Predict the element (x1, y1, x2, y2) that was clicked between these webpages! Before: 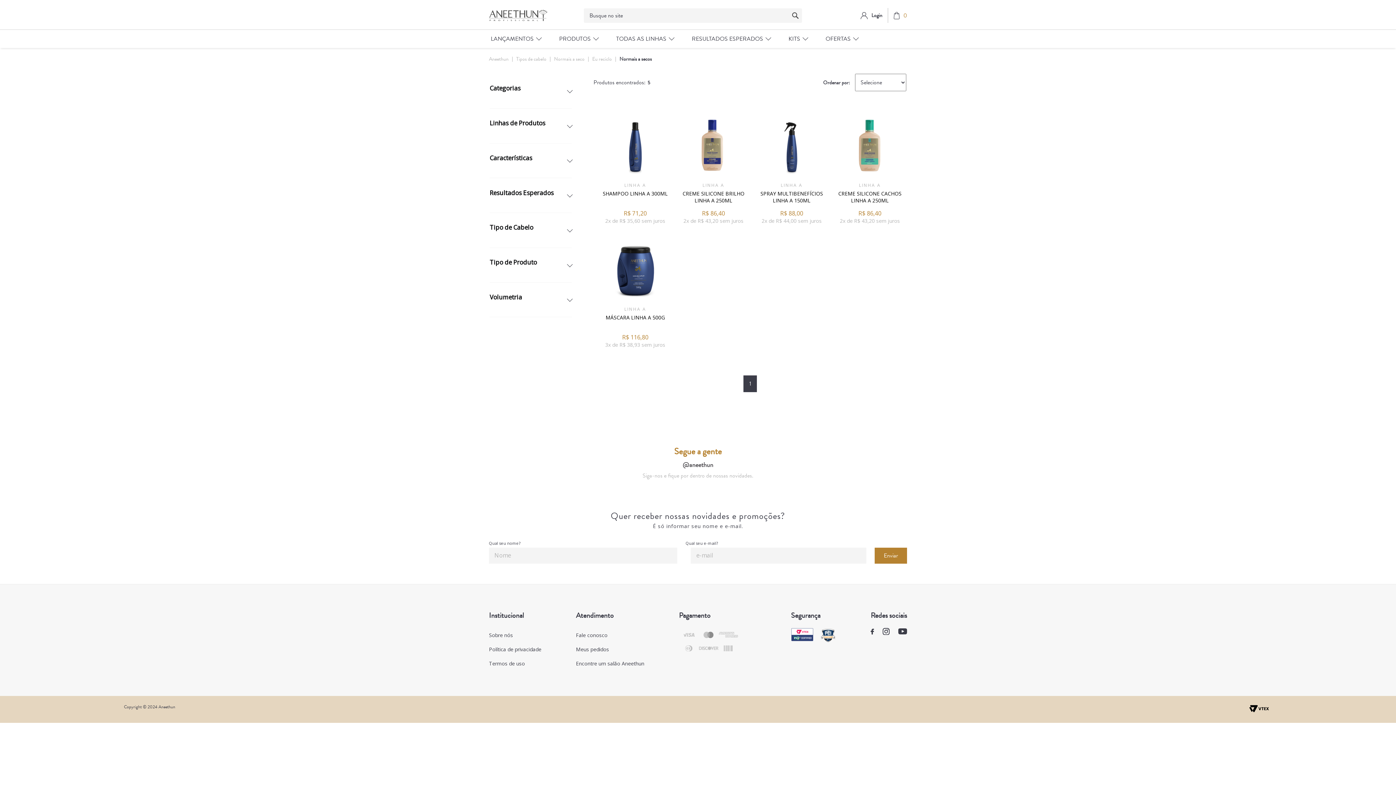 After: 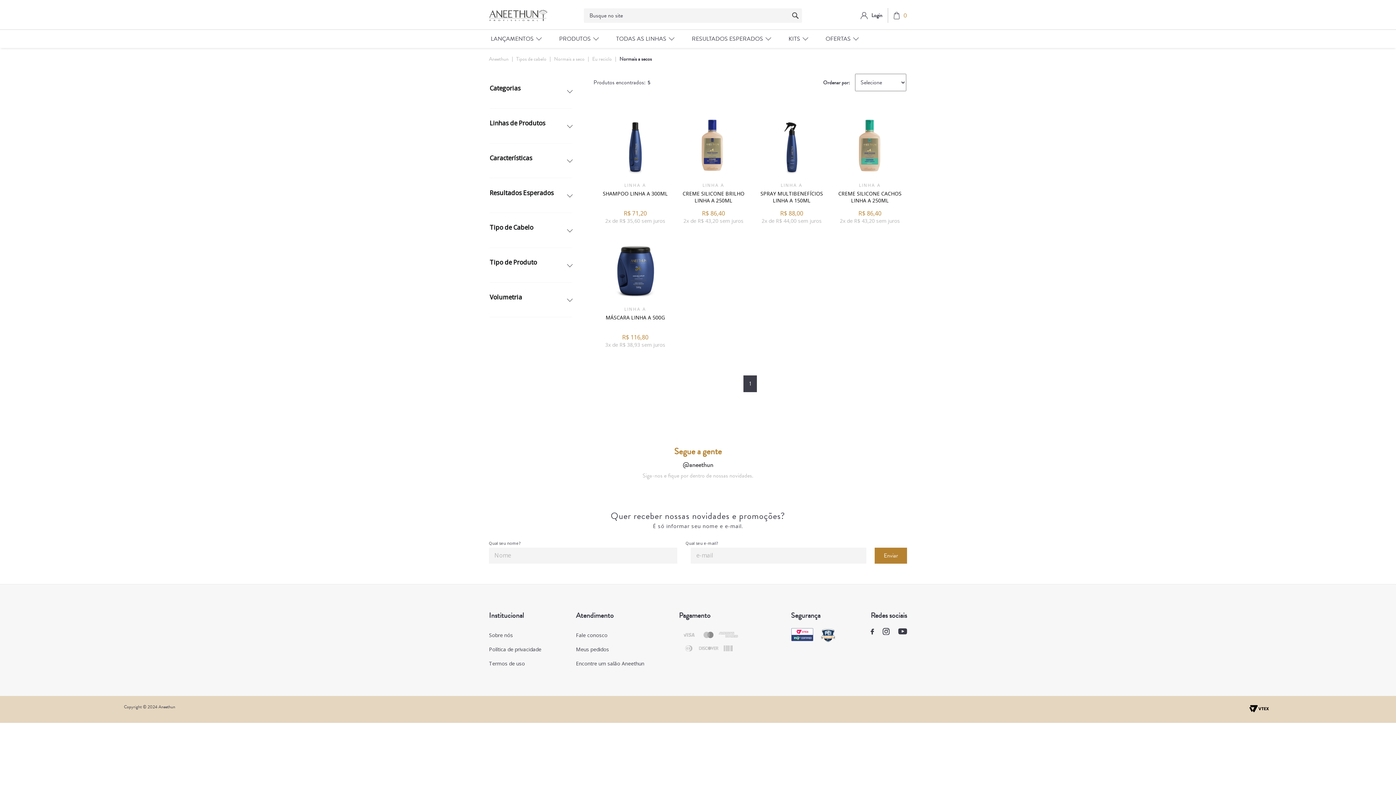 Action: label: @aneethun bbox: (682, 460, 713, 469)